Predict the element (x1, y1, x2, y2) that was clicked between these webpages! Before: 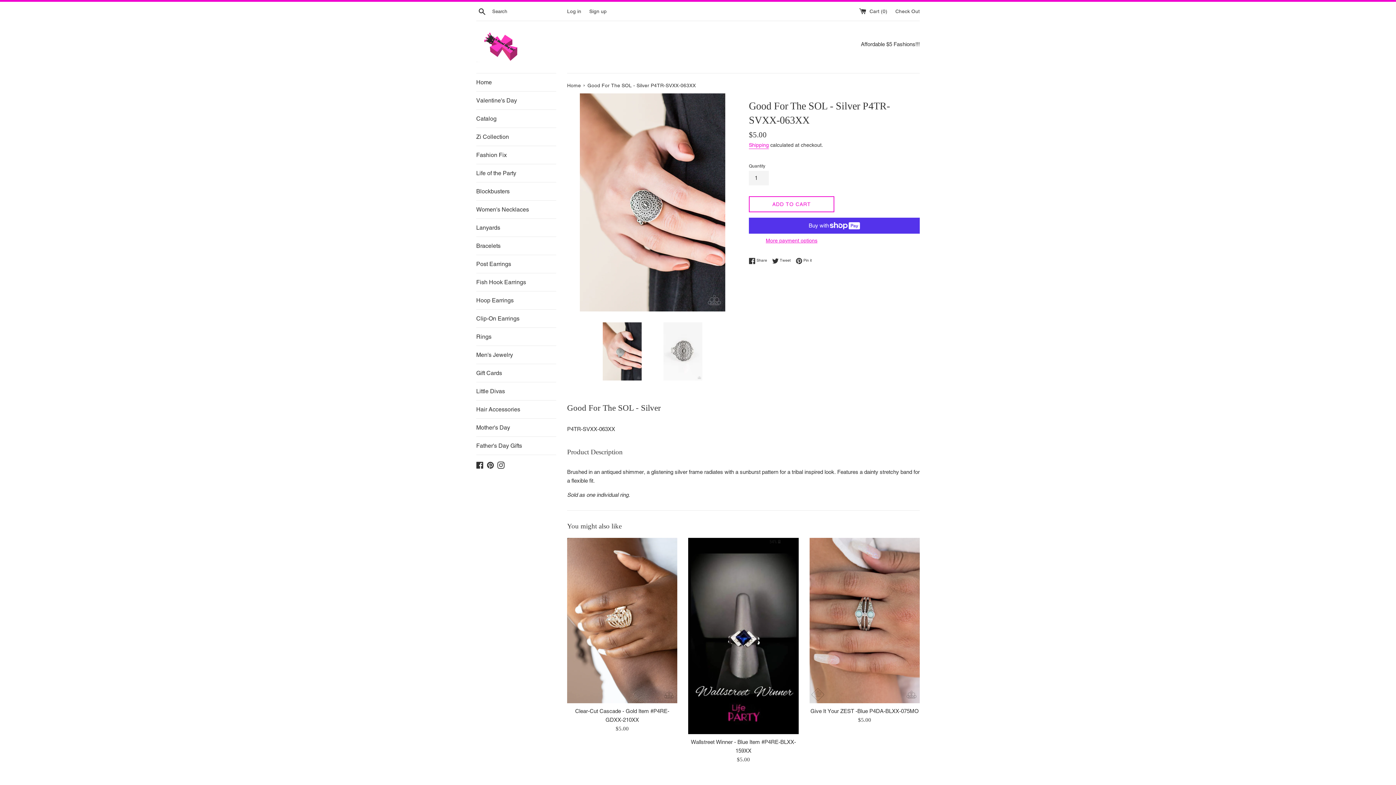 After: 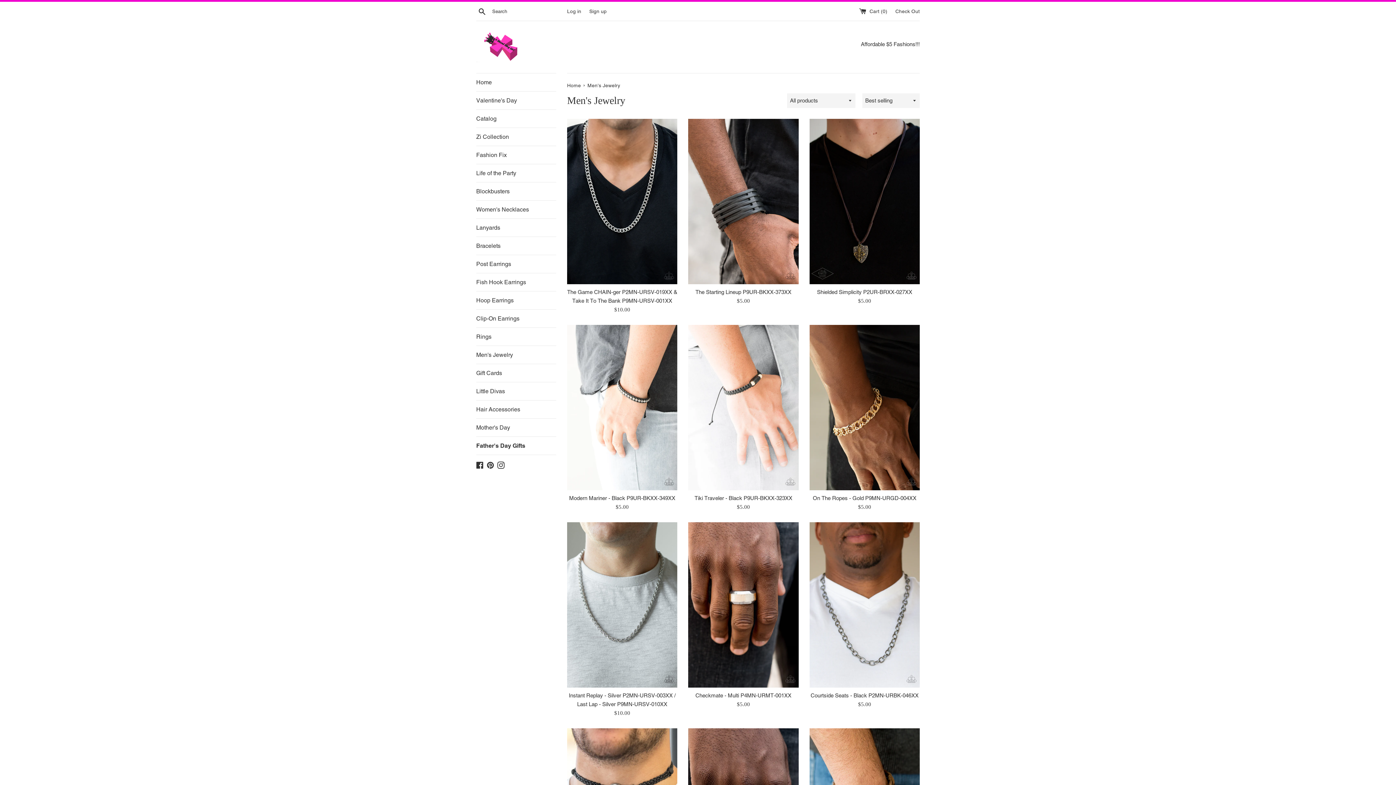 Action: label: Father's Day Gifts bbox: (476, 437, 556, 454)